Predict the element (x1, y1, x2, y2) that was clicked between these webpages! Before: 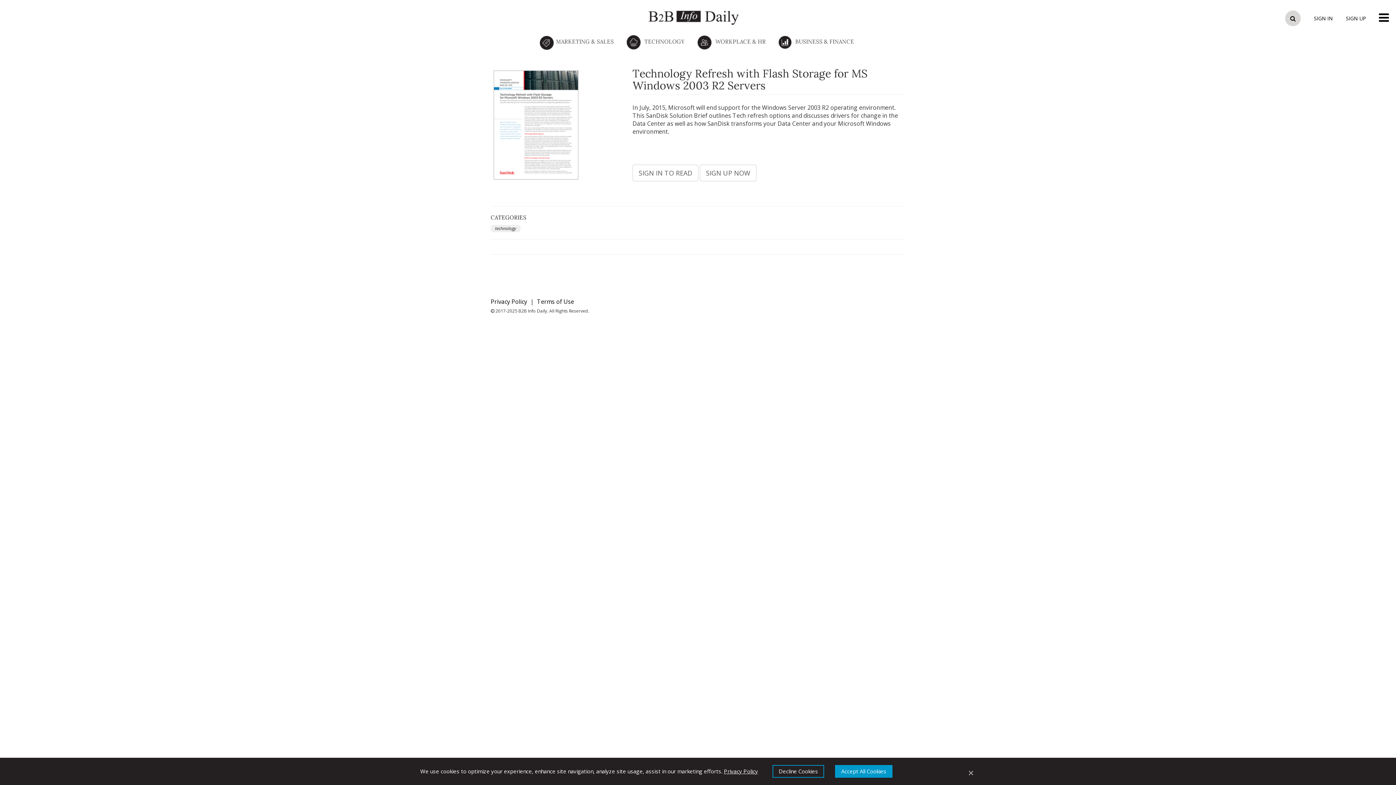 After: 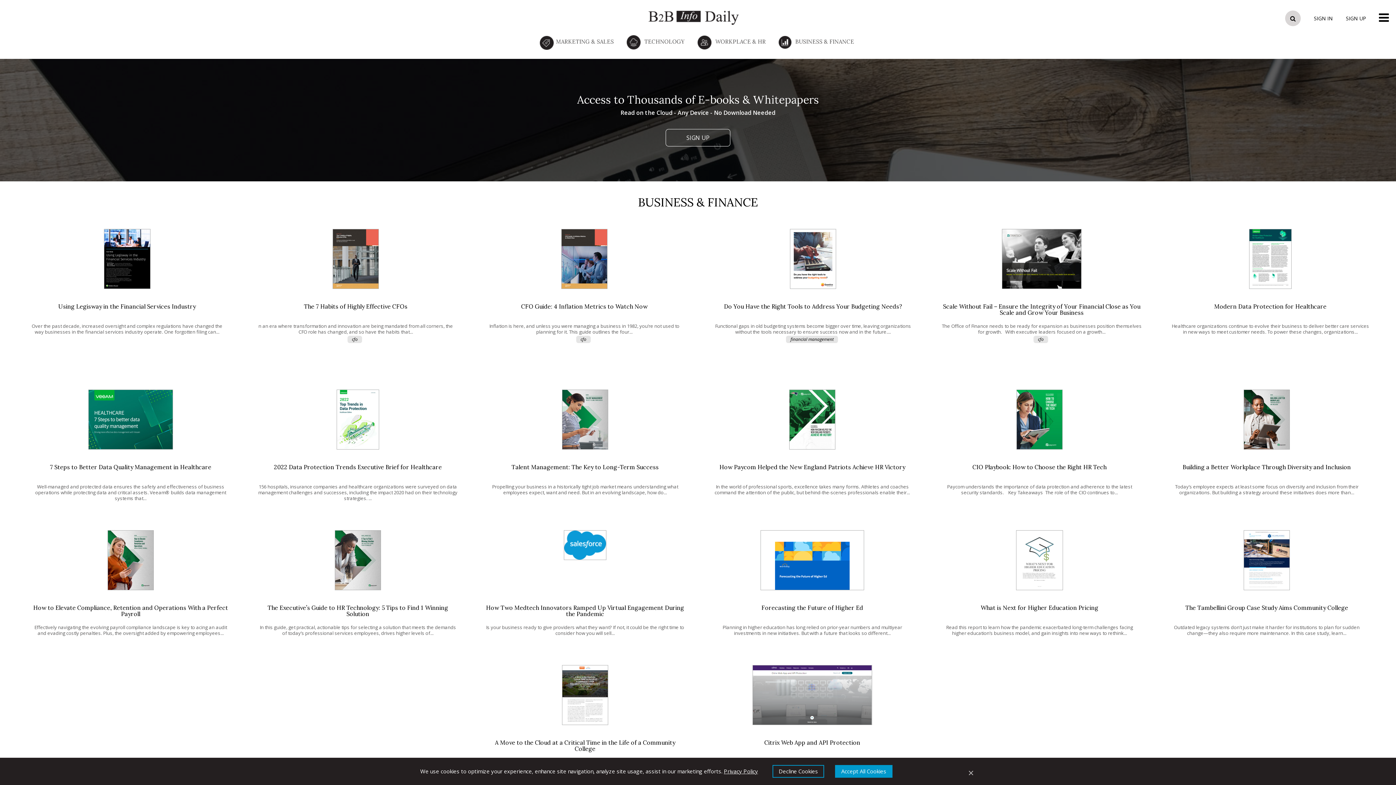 Action: label:  BUSINESS & FINANCE bbox: (779, 38, 854, 45)